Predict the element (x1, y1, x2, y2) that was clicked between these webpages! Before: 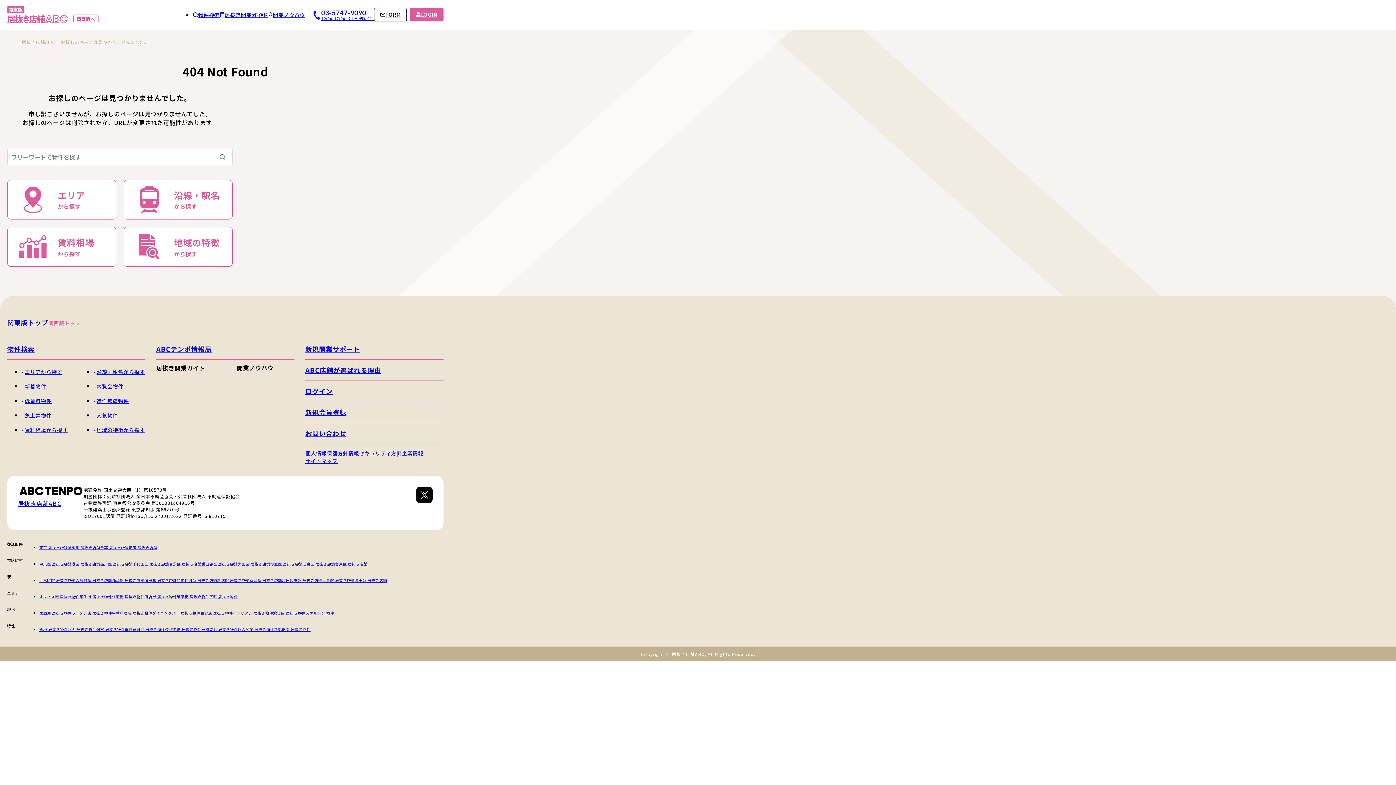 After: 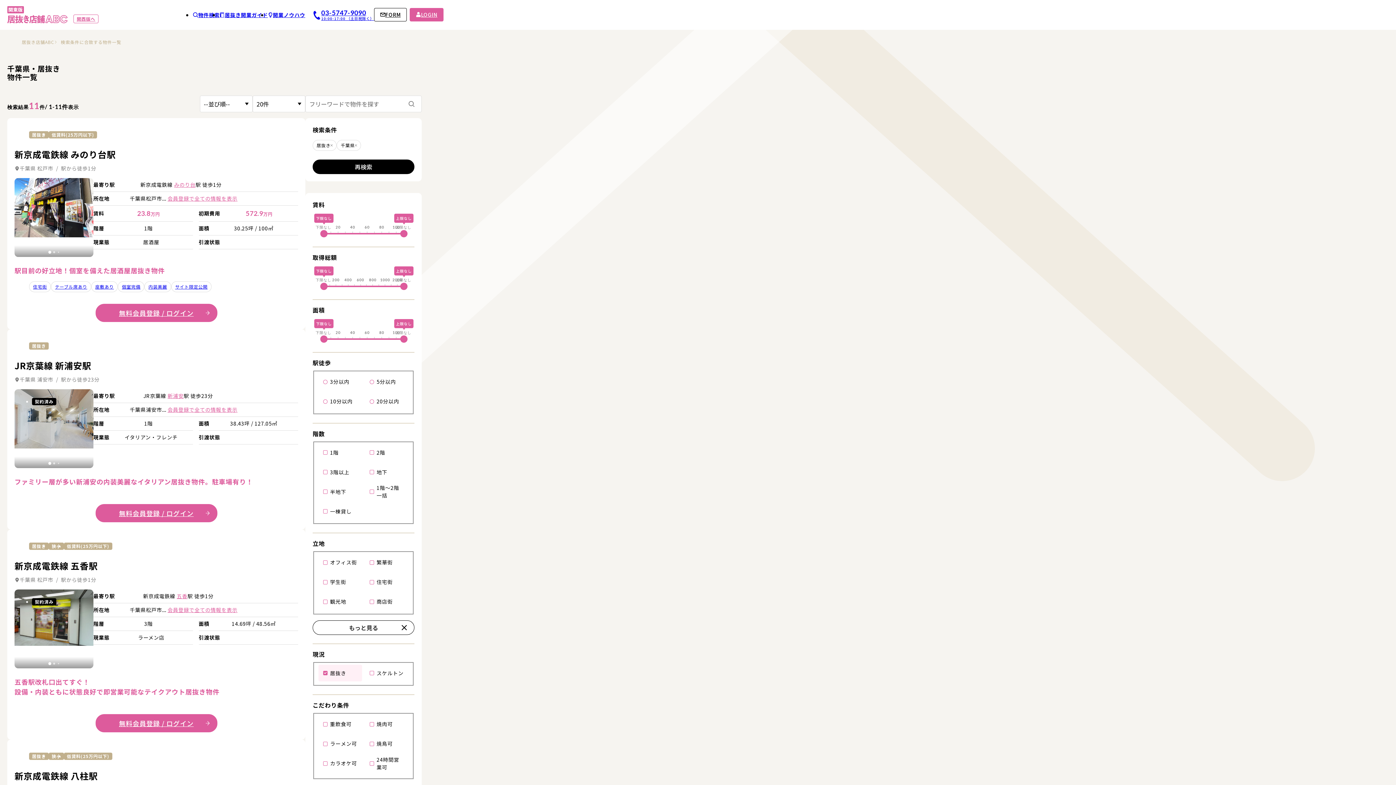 Action: bbox: (100, 544, 128, 550) label: 千葉 居抜き店舗